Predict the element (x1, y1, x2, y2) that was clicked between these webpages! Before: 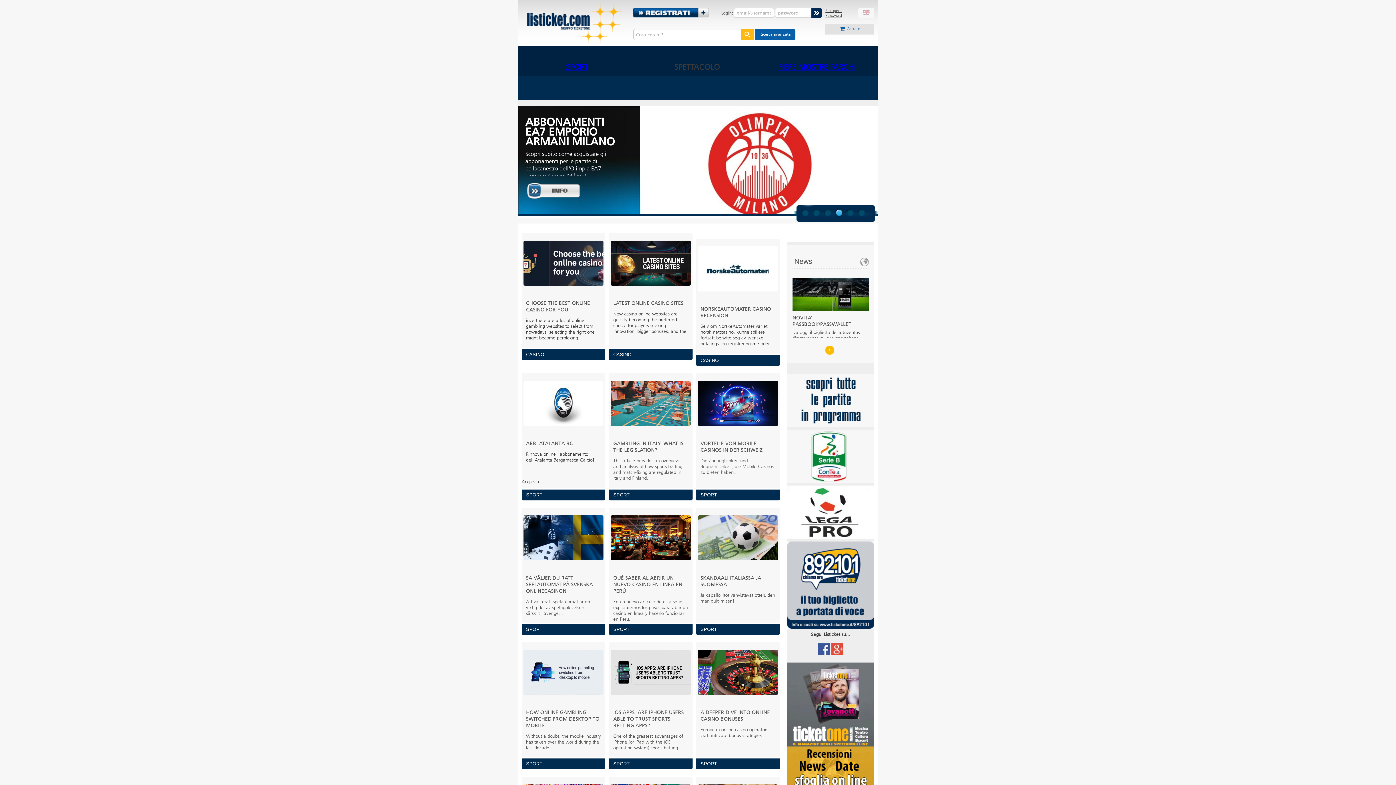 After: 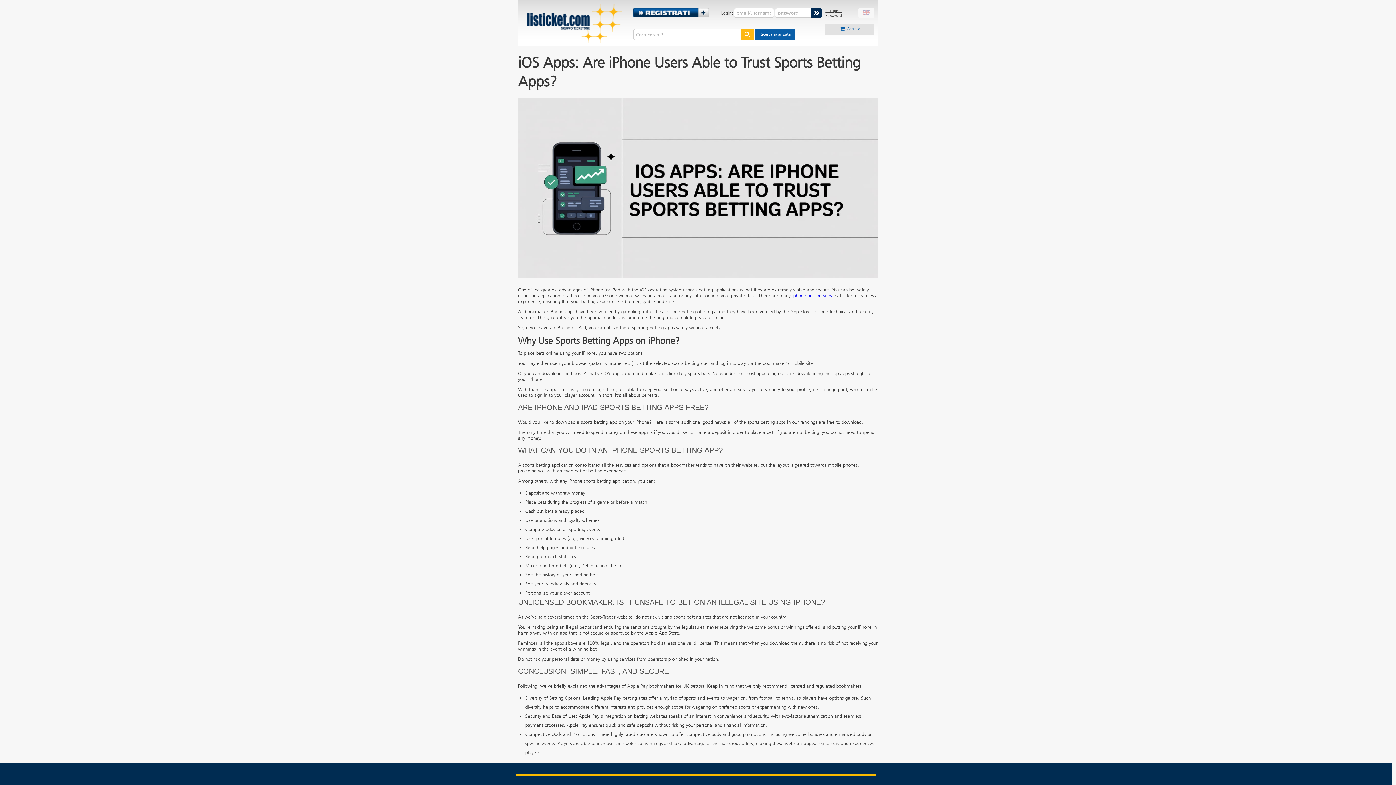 Action: label: One of the greatest advantages of iPhone (or iPad with the iOS operating system) sports betting... bbox: (609, 733, 692, 757)